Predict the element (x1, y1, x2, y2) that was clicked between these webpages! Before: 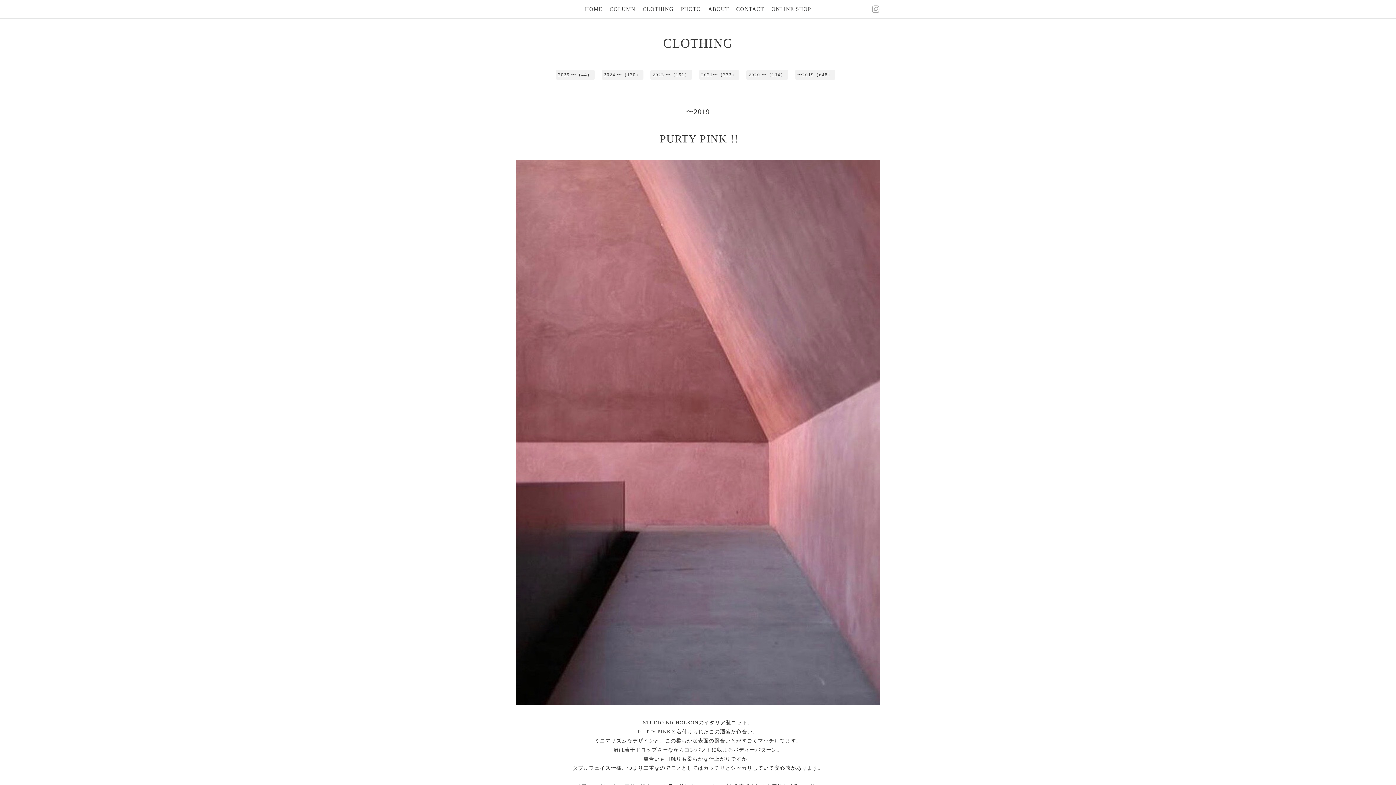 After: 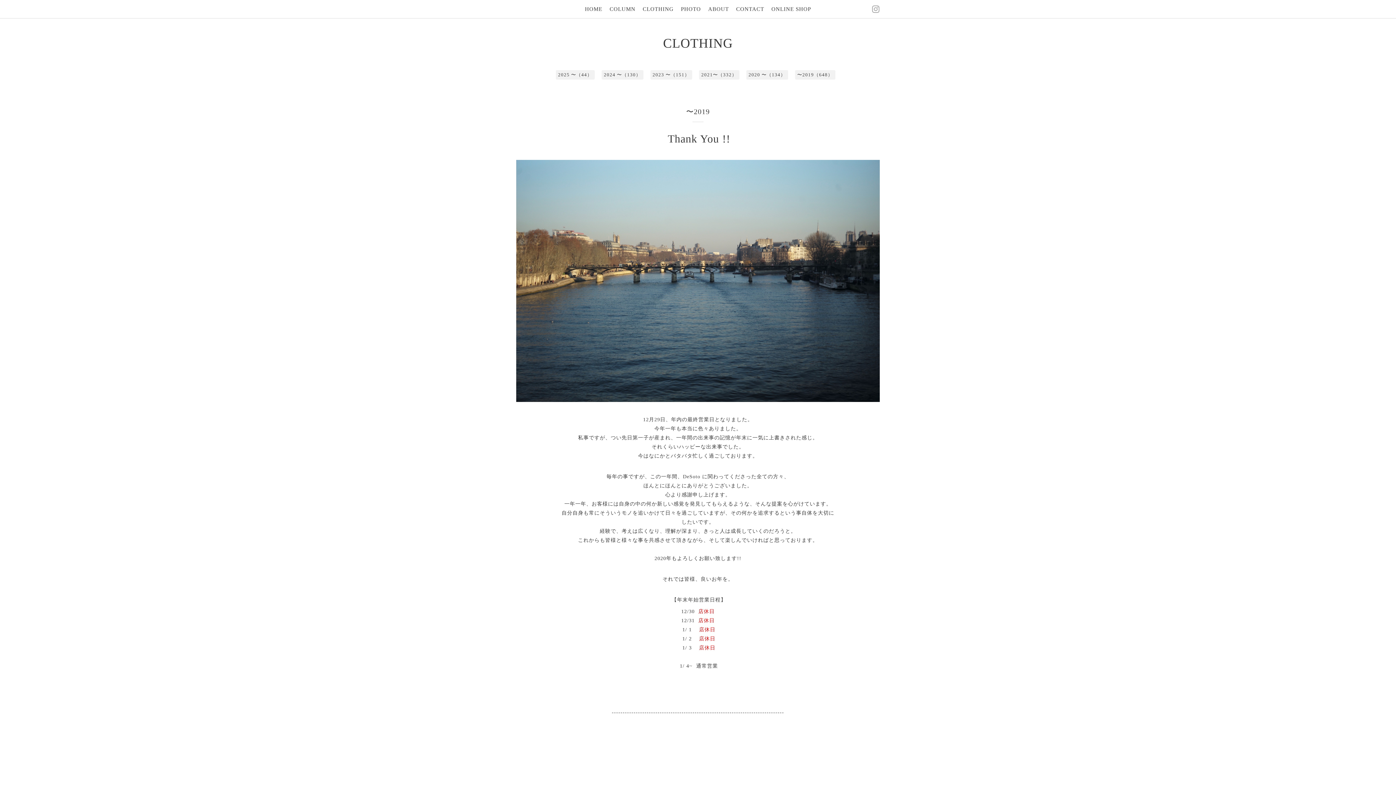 Action: bbox: (795, 70, 835, 79) label: 〜2019（648）